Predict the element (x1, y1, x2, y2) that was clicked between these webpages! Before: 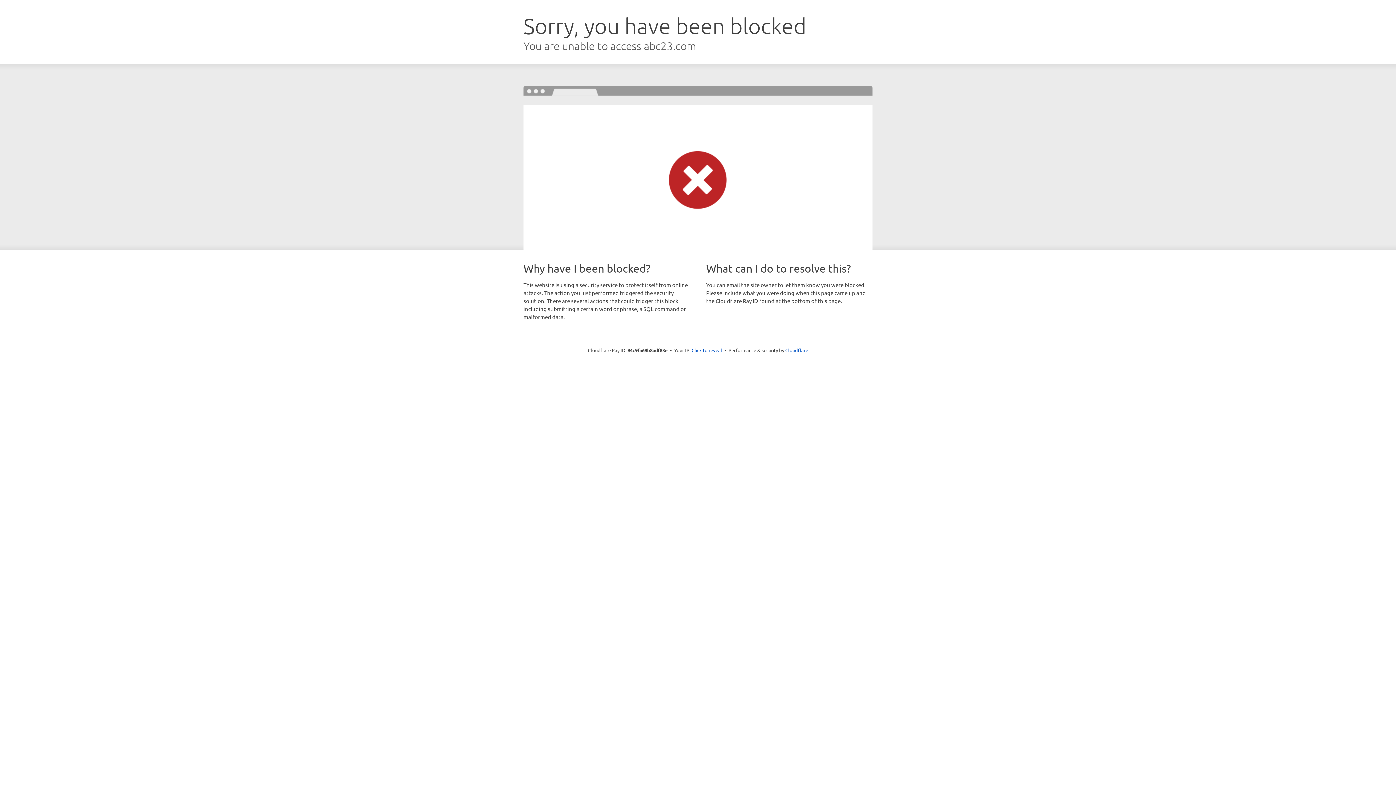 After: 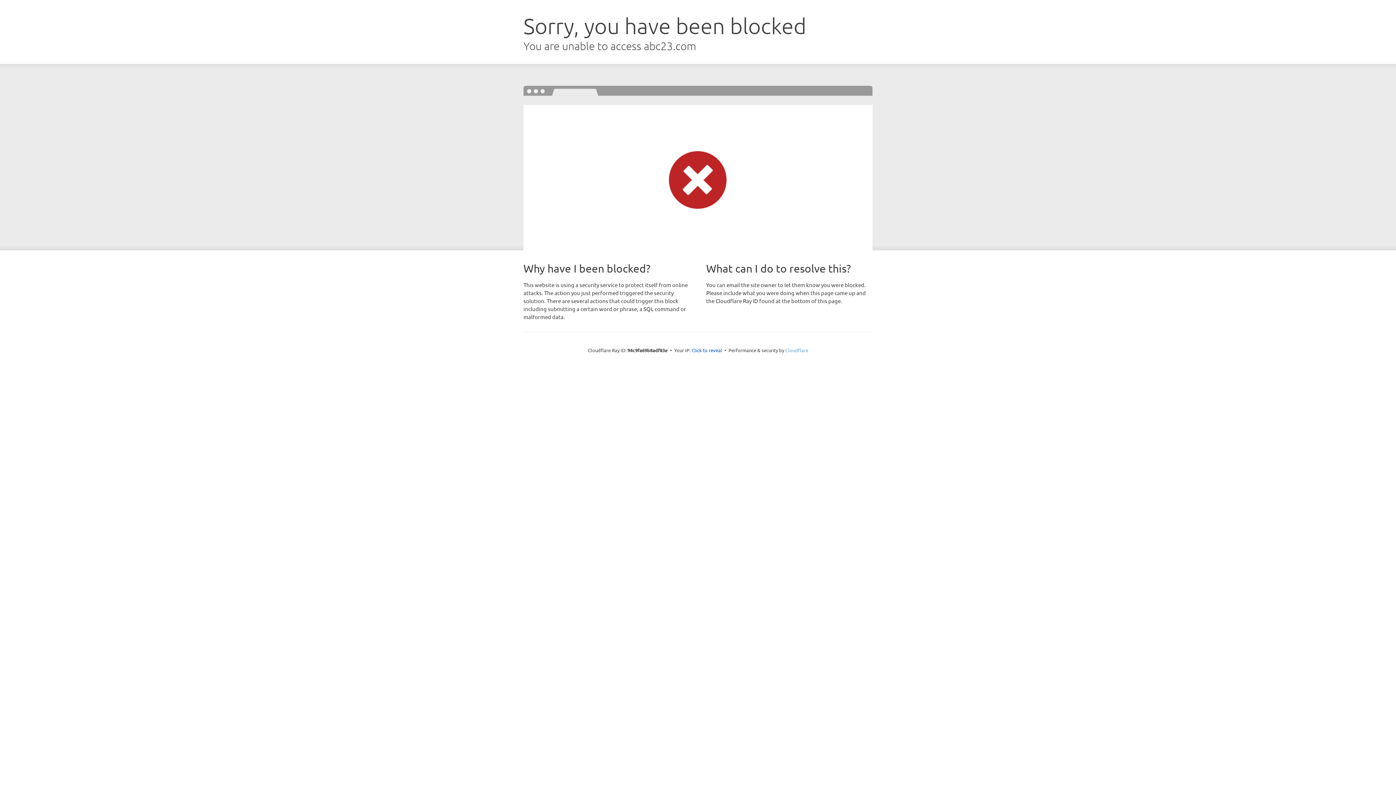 Action: label: Cloudflare bbox: (785, 347, 808, 353)